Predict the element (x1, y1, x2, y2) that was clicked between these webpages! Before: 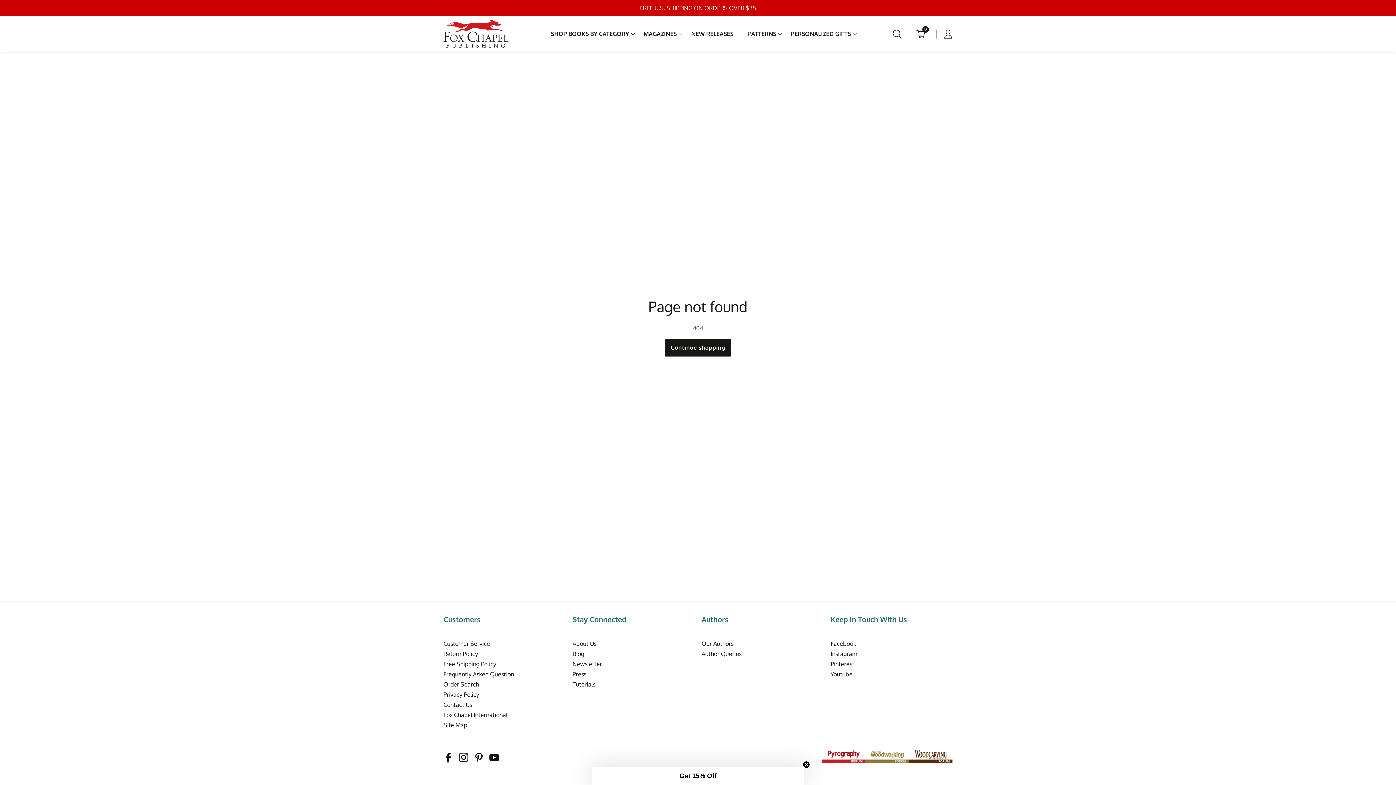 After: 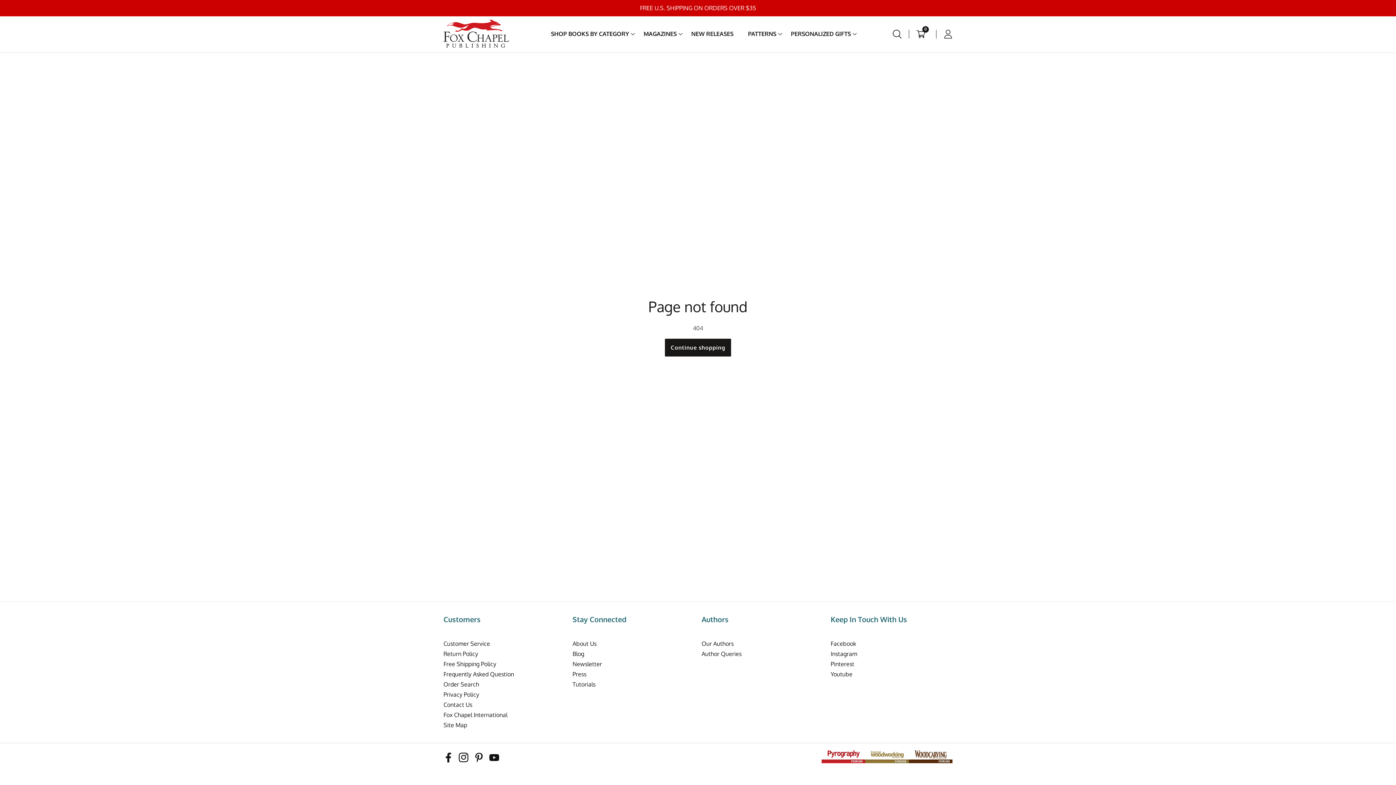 Action: bbox: (802, 779, 810, 786) label: Close teaser